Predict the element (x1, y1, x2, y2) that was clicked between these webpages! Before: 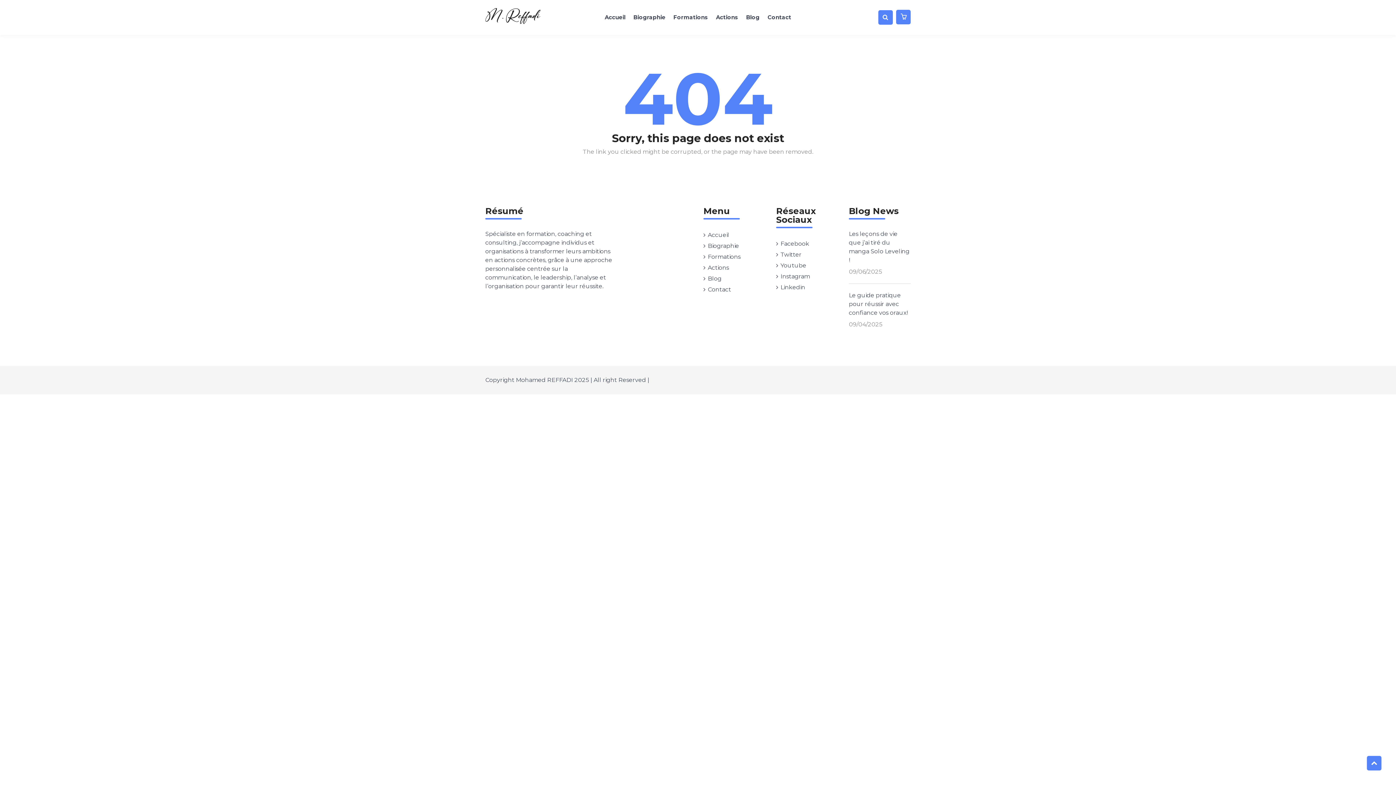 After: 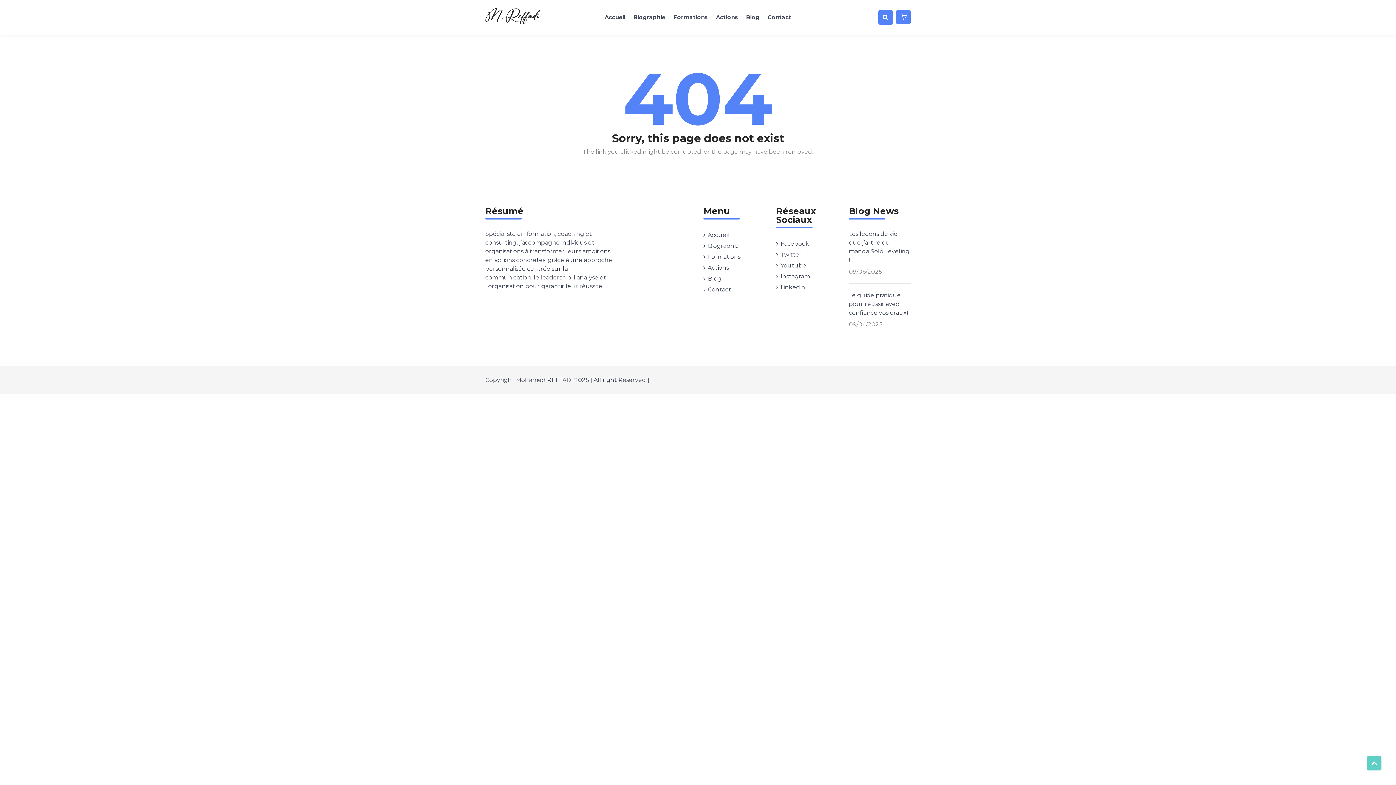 Action: bbox: (1367, 756, 1381, 770)